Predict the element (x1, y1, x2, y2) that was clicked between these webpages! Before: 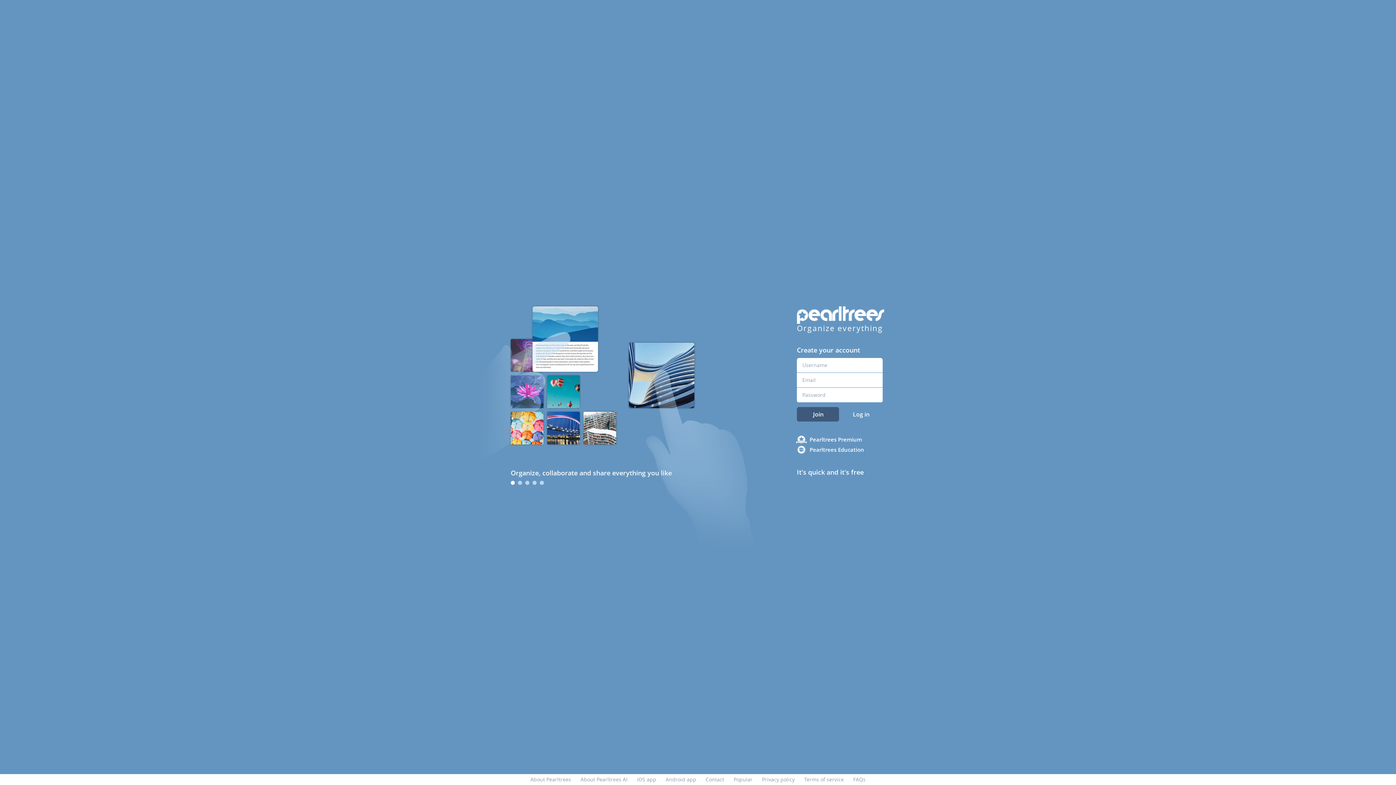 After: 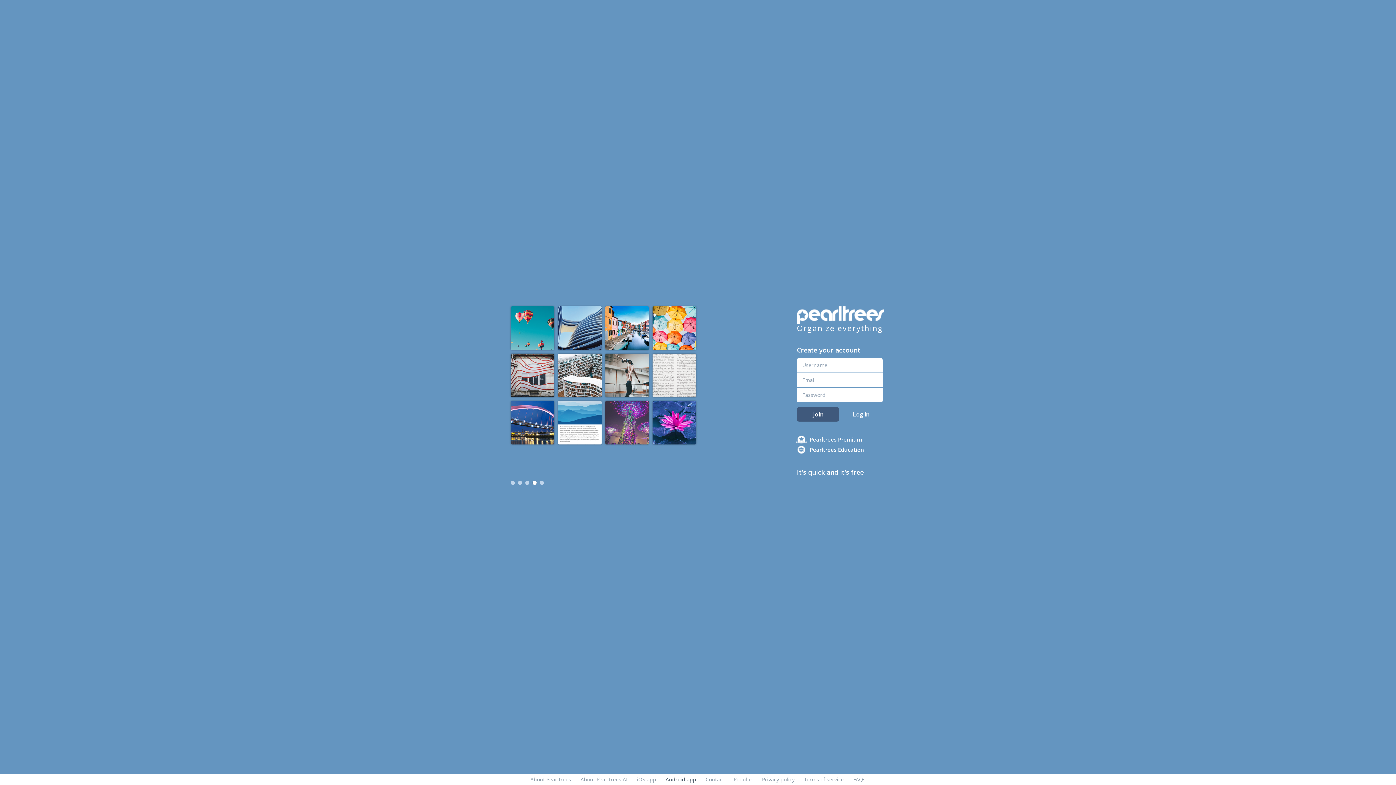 Action: label: Android app bbox: (665, 776, 696, 783)